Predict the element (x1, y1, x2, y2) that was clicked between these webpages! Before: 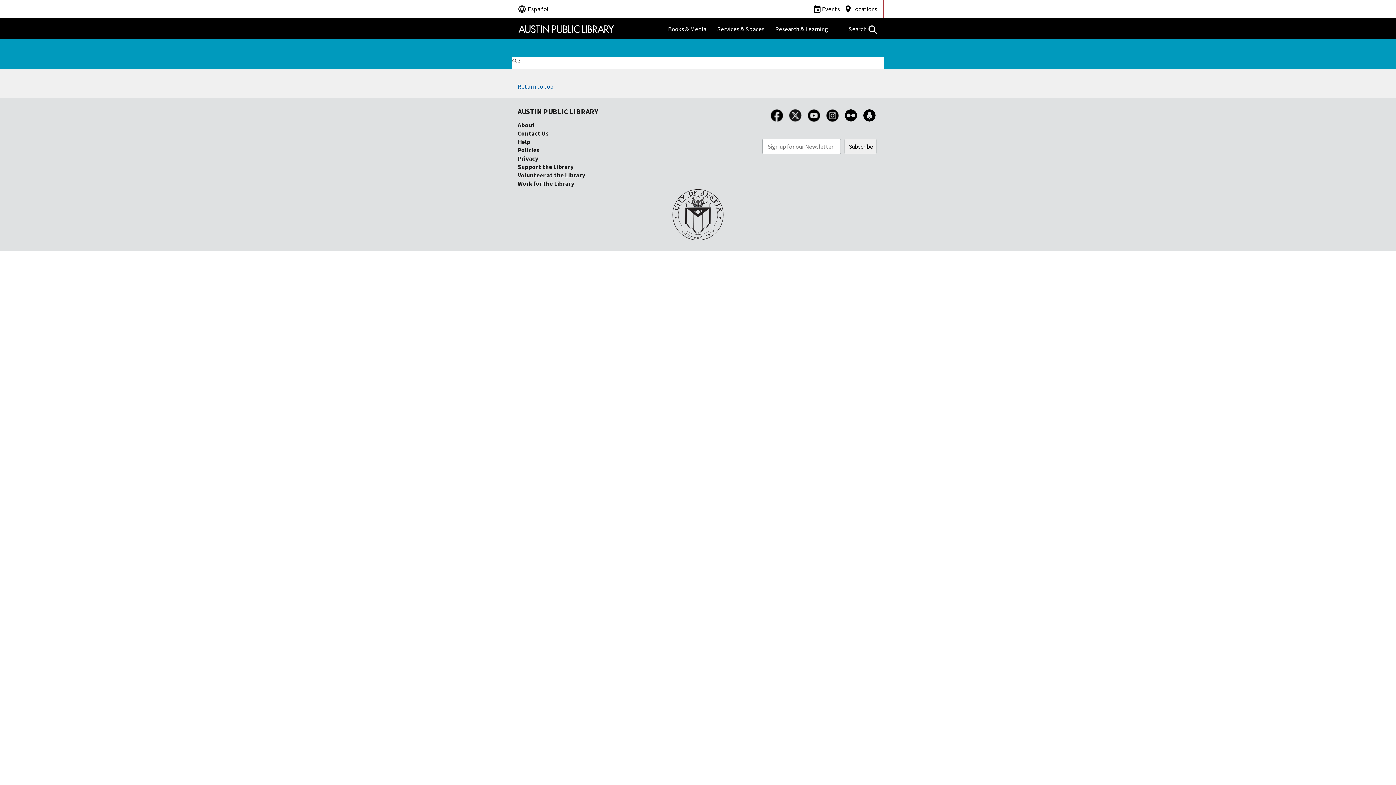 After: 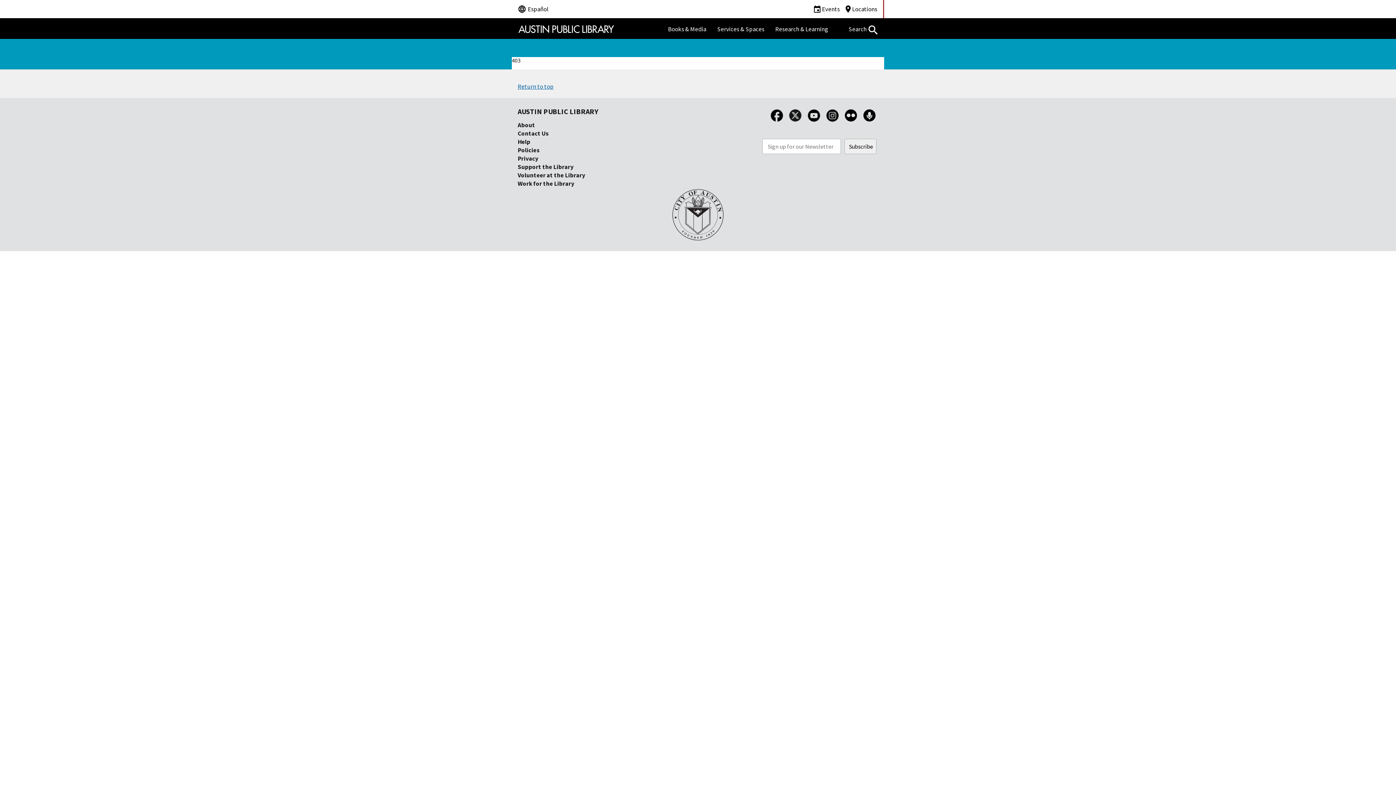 Action: bbox: (805, 118, 822, 126)